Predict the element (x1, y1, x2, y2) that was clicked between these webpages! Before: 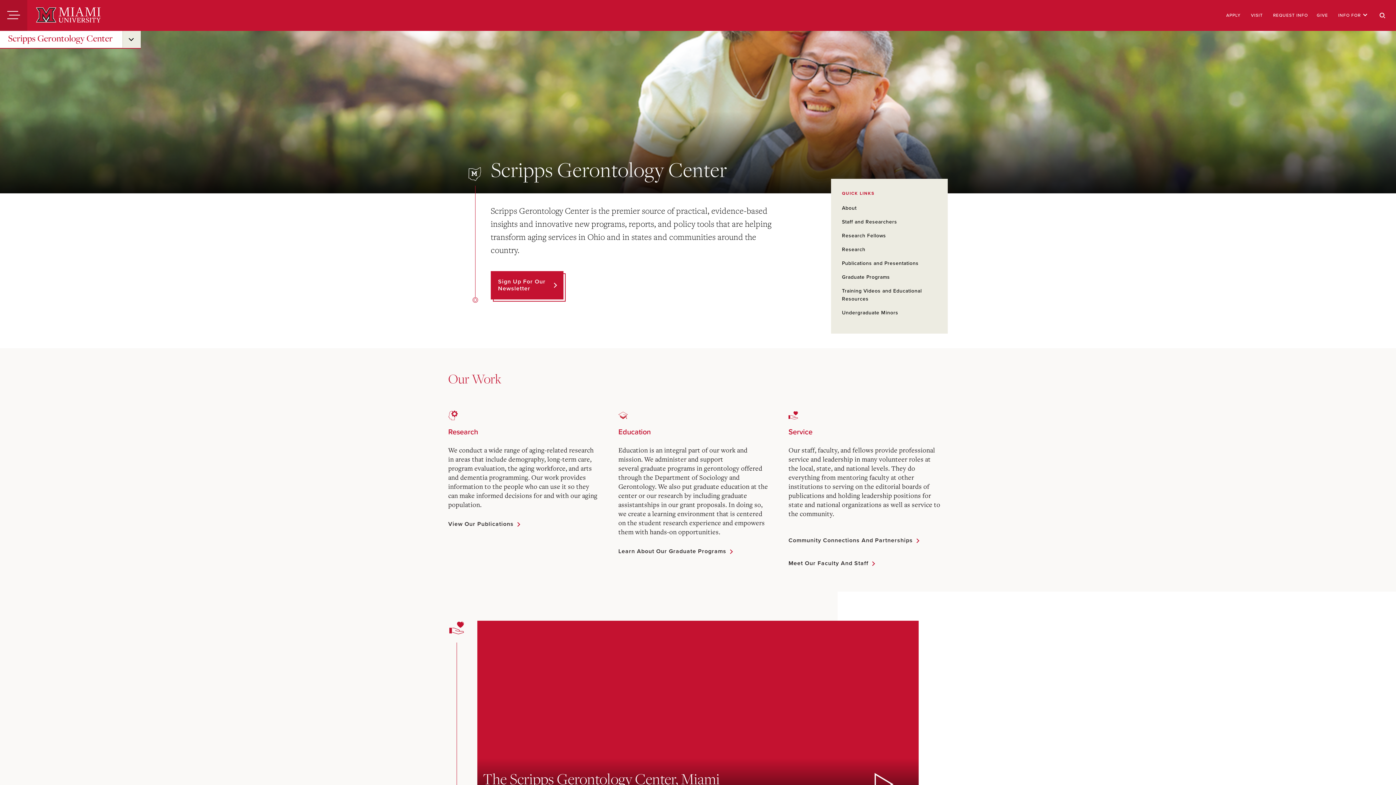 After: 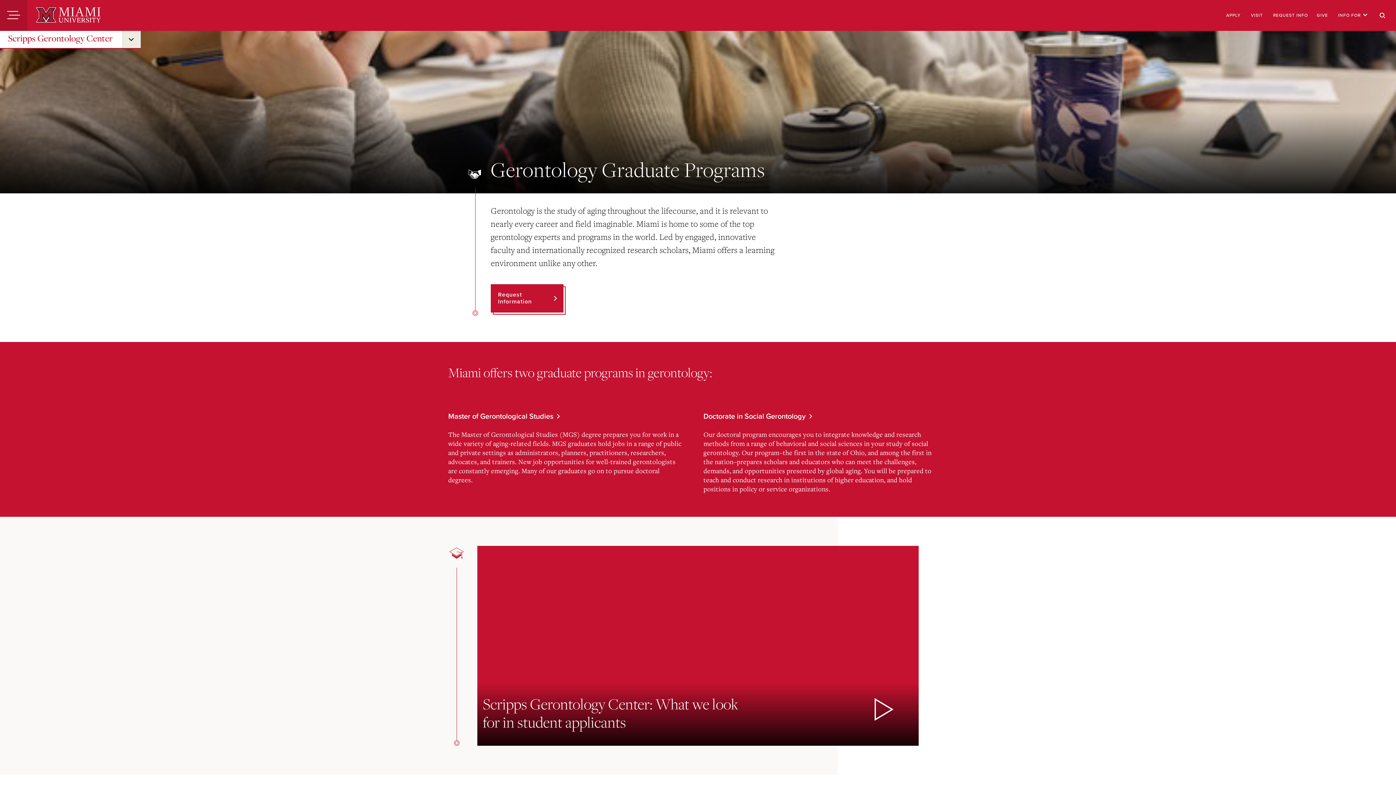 Action: bbox: (842, 274, 890, 280) label: Graduate Programs